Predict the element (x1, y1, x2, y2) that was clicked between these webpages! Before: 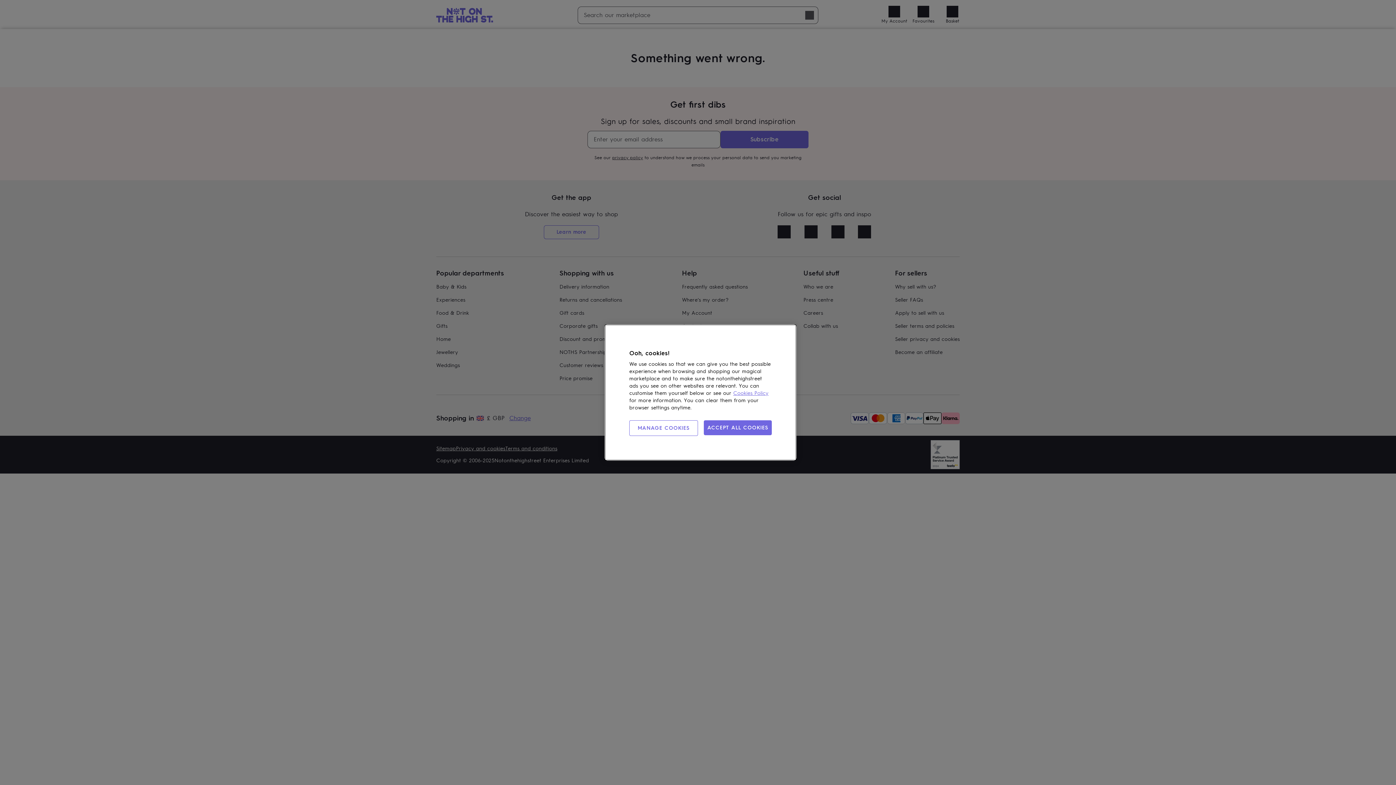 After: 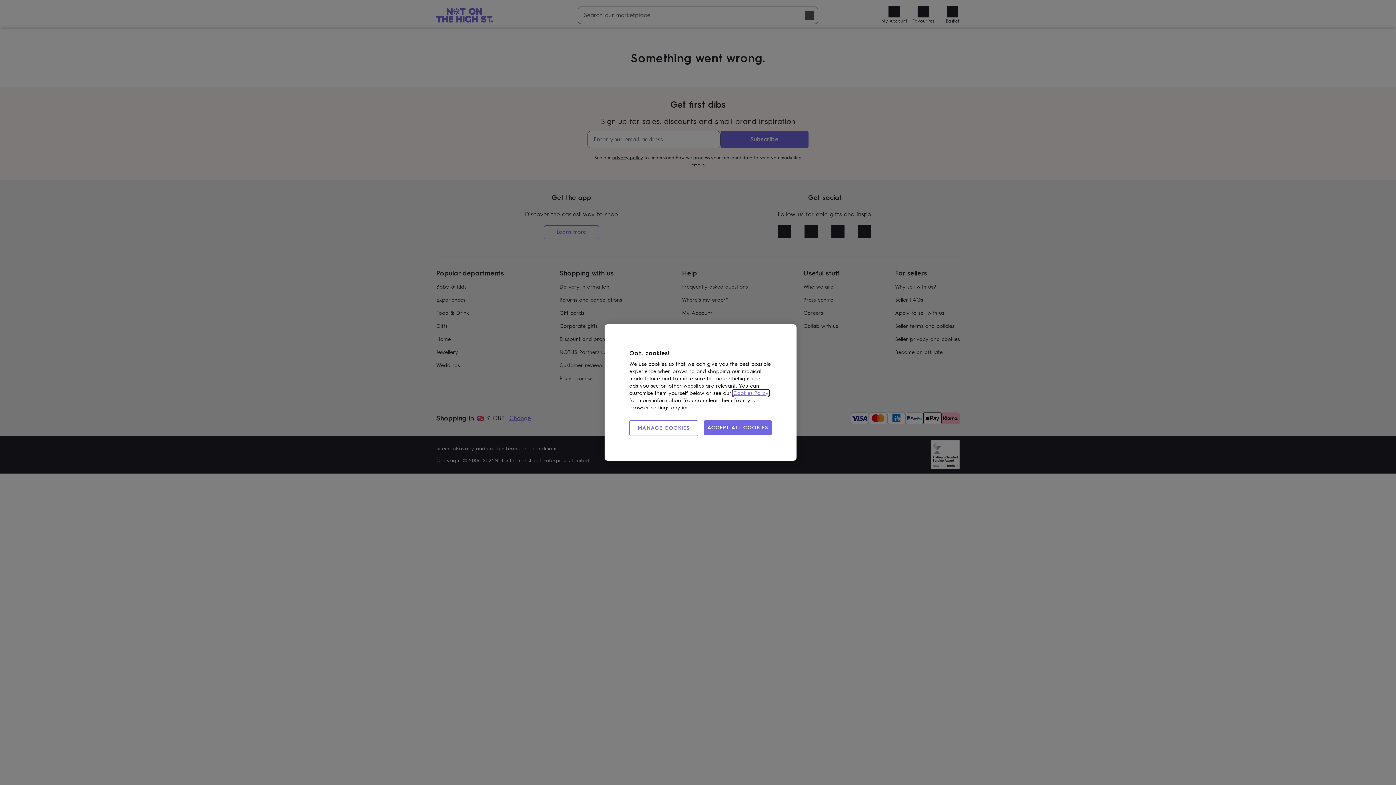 Action: label: Cookies Policy bbox: (733, 390, 768, 396)